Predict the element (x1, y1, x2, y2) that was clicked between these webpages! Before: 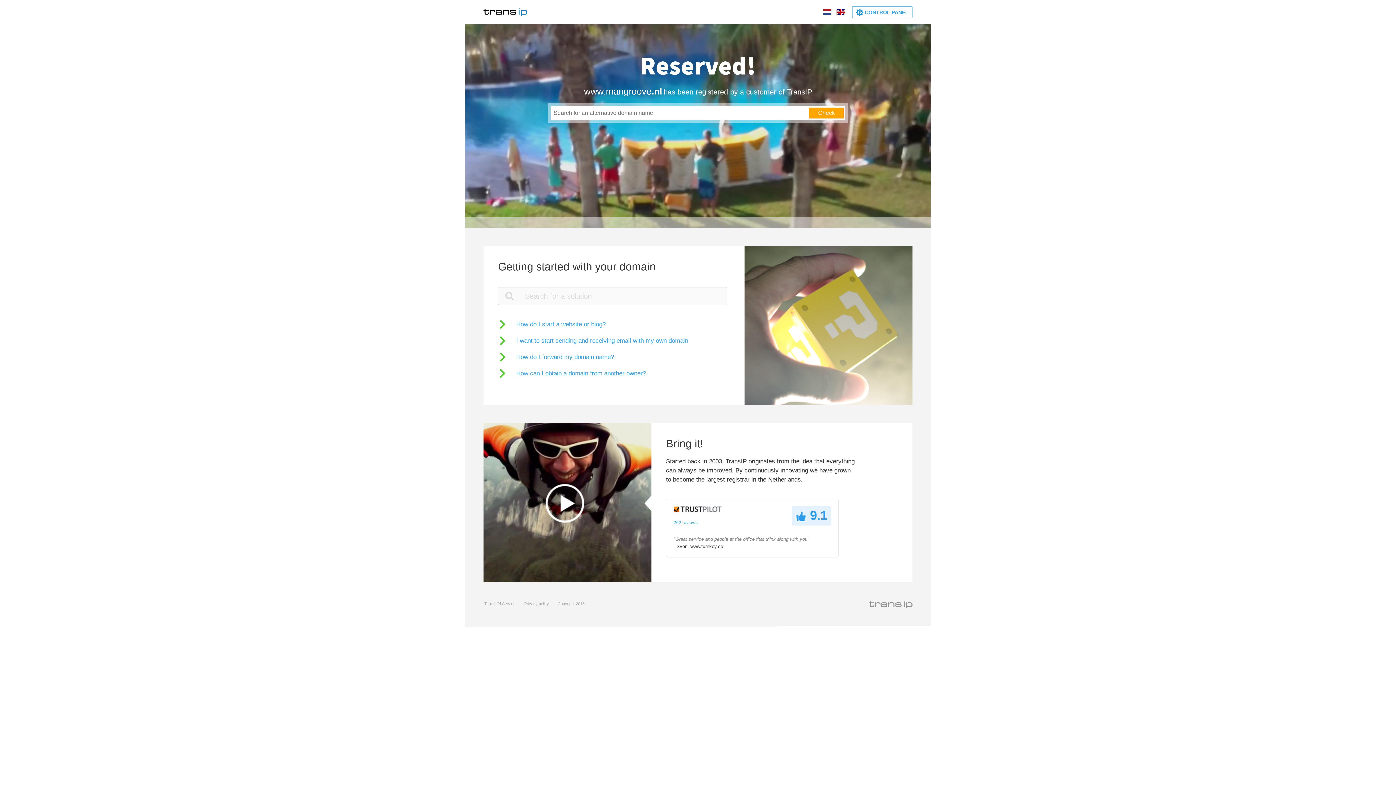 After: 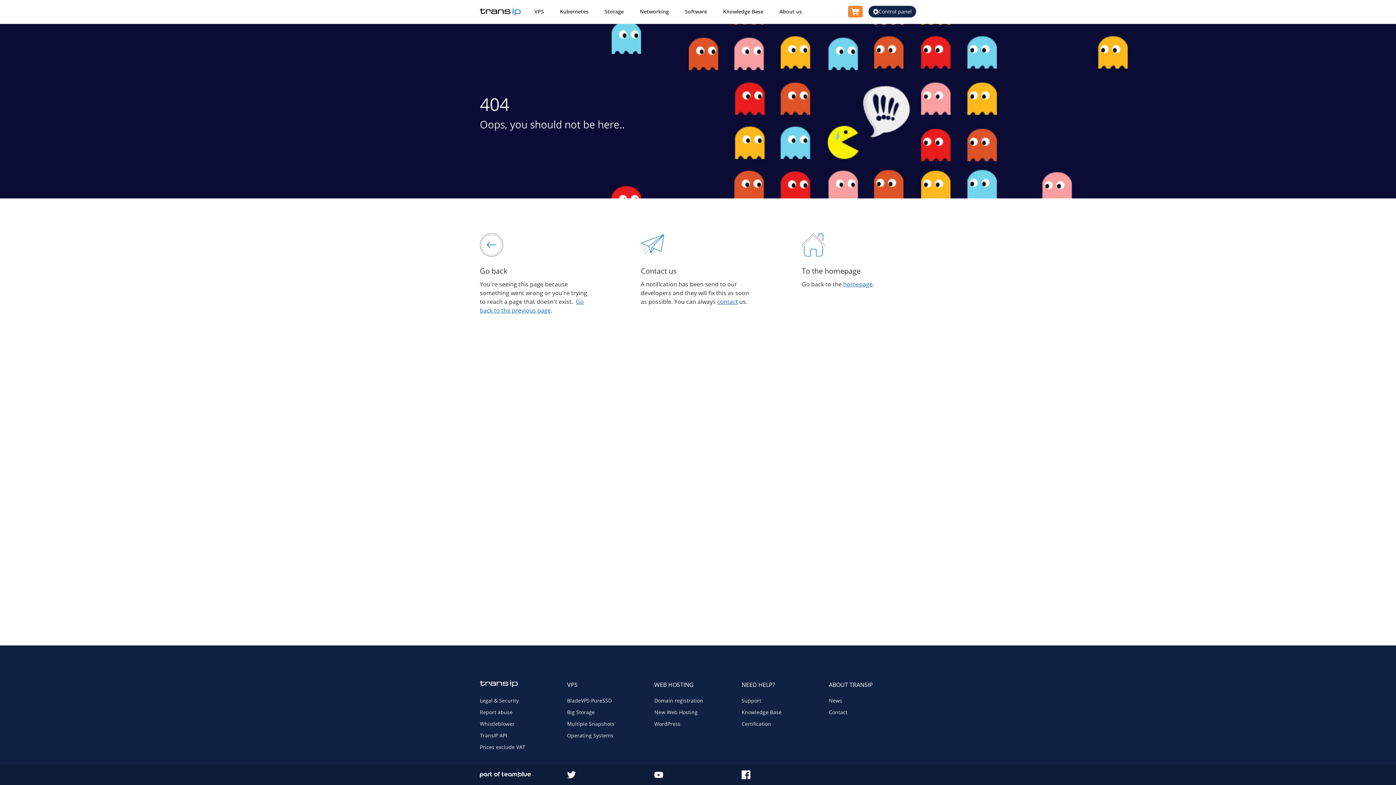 Action: bbox: (524, 601, 549, 606) label: Privacy policy